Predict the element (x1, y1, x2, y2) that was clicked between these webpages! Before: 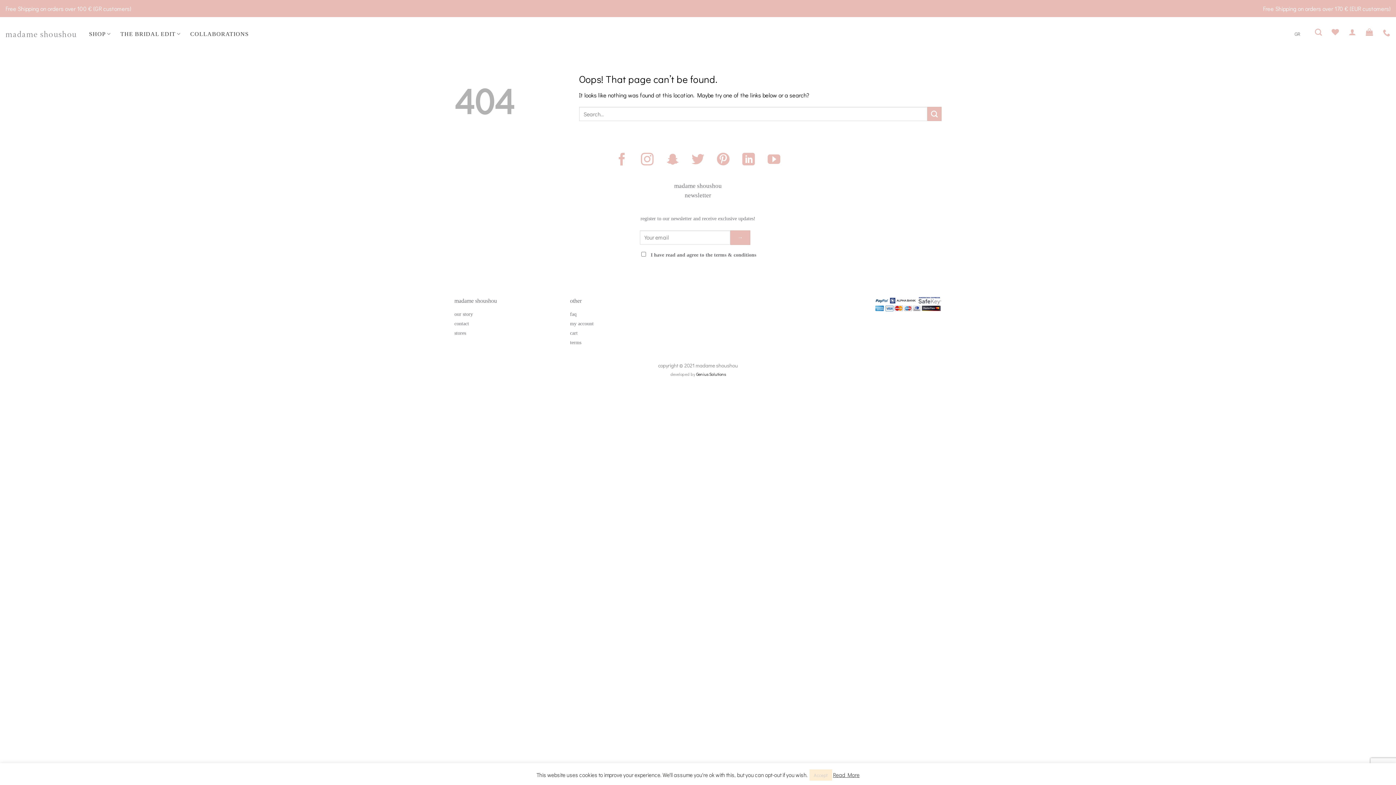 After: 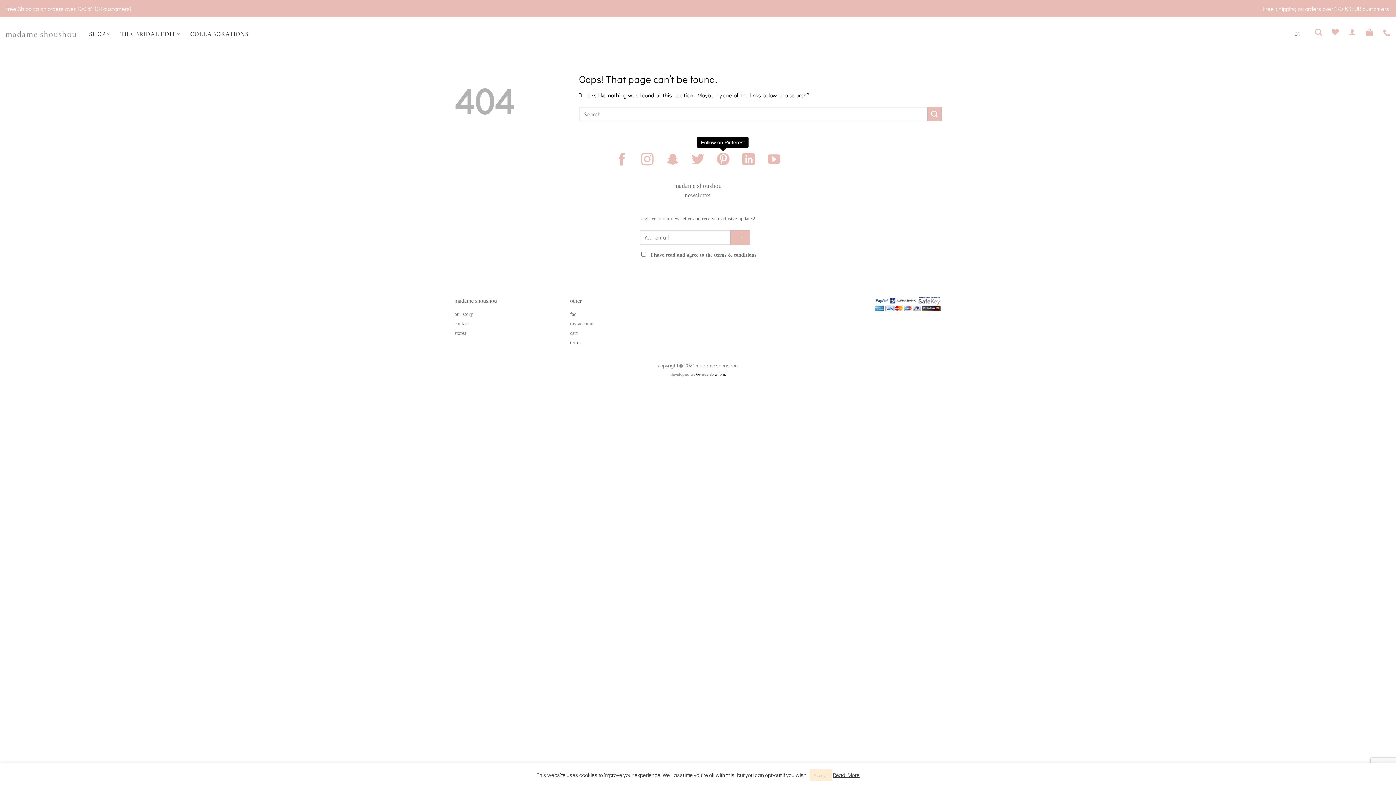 Action: bbox: (717, 153, 729, 167) label: Follow on Pinterest